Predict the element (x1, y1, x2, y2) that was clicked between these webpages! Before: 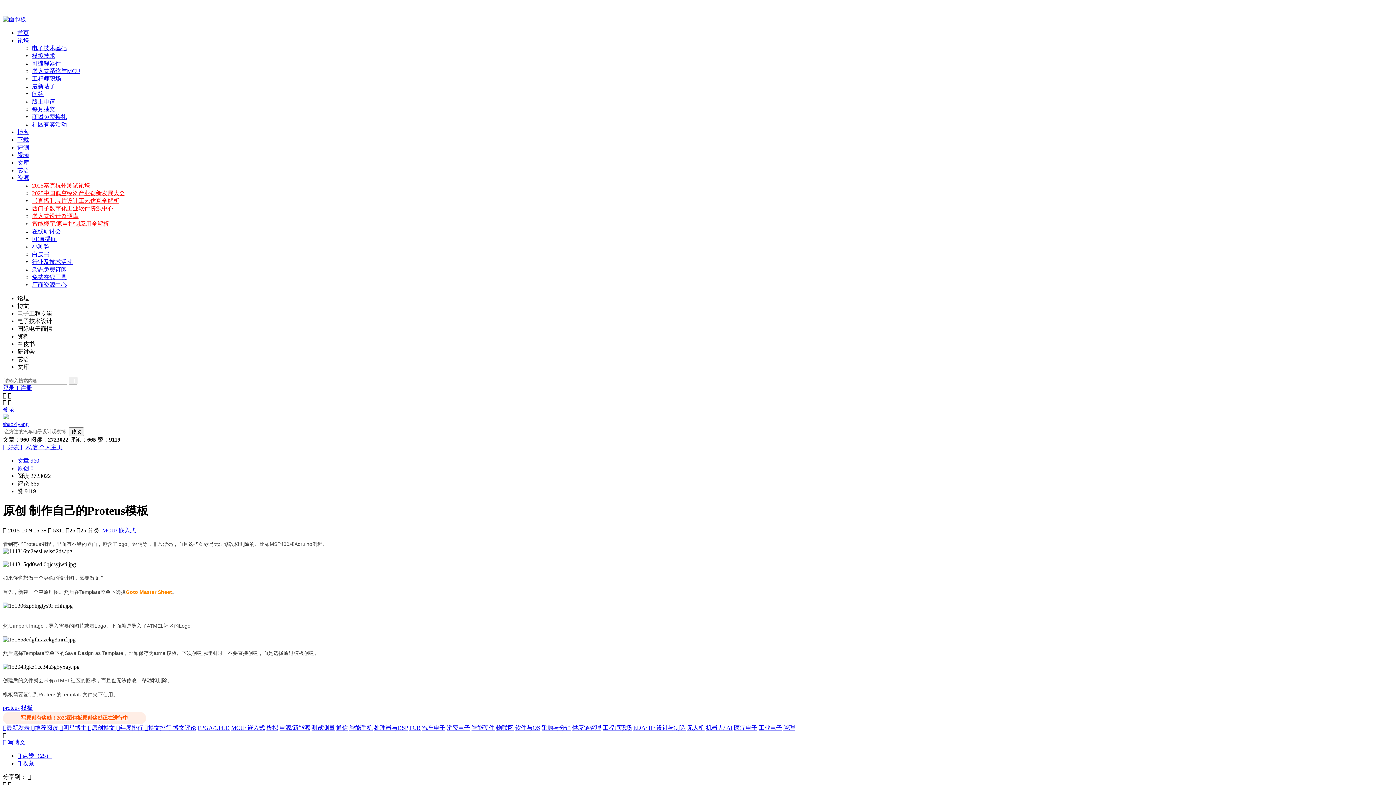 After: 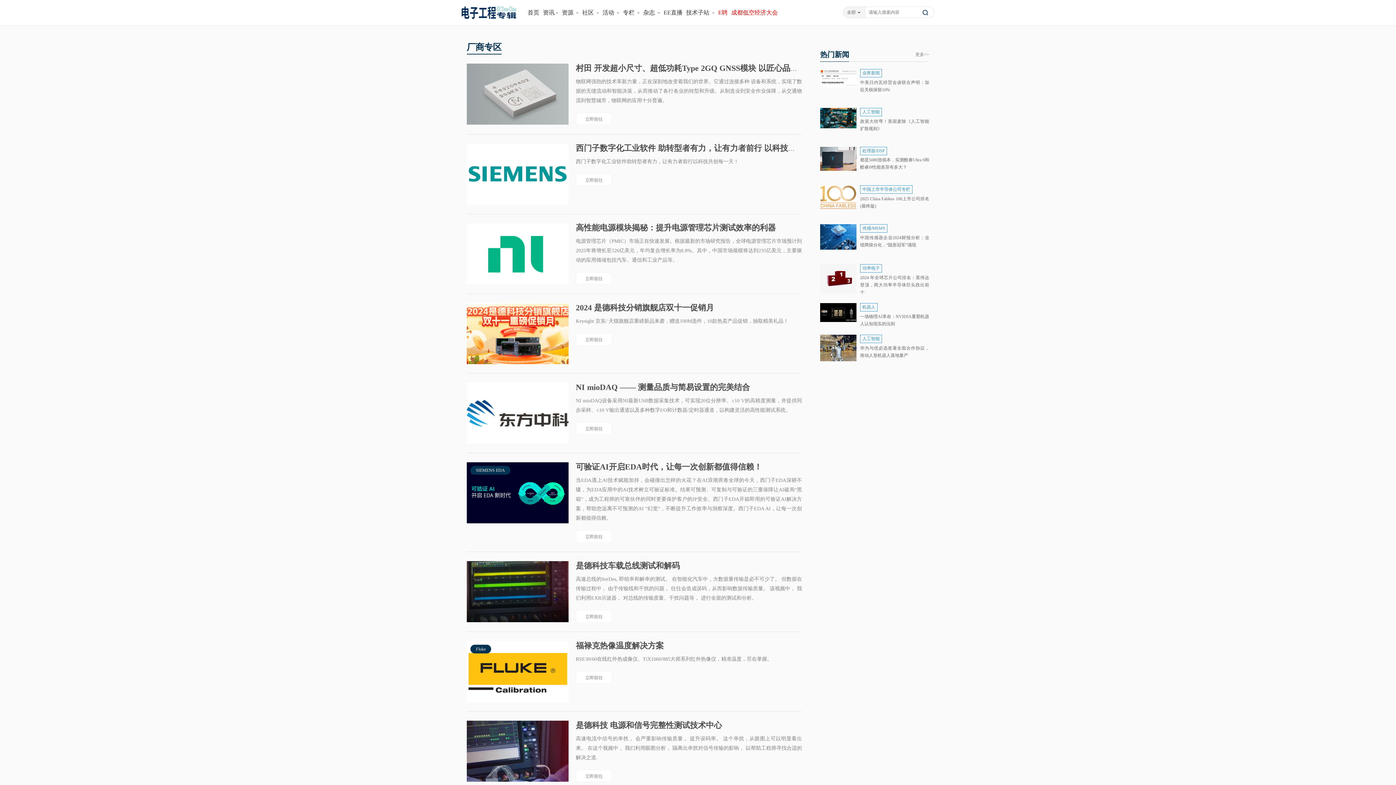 Action: label: 厂商资源中心 bbox: (32, 281, 66, 288)